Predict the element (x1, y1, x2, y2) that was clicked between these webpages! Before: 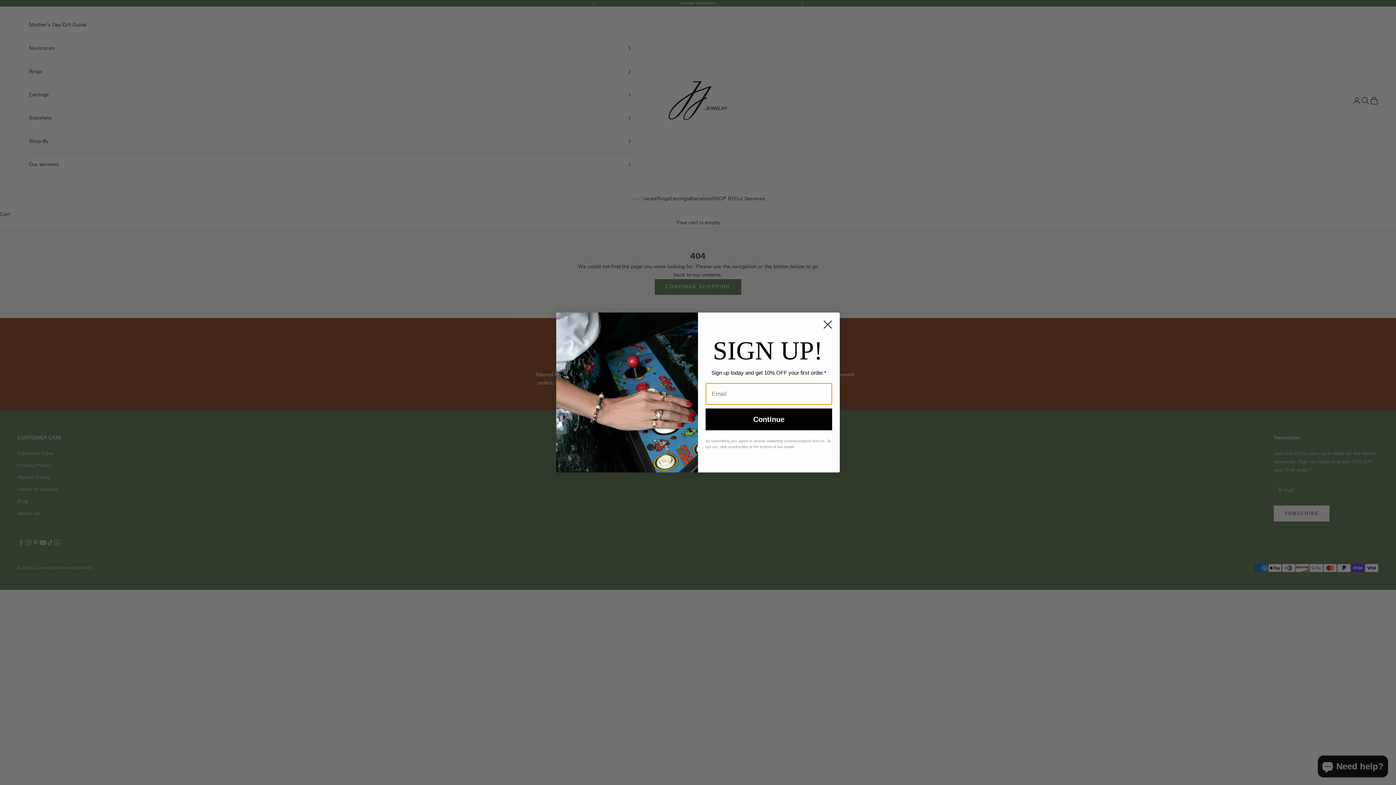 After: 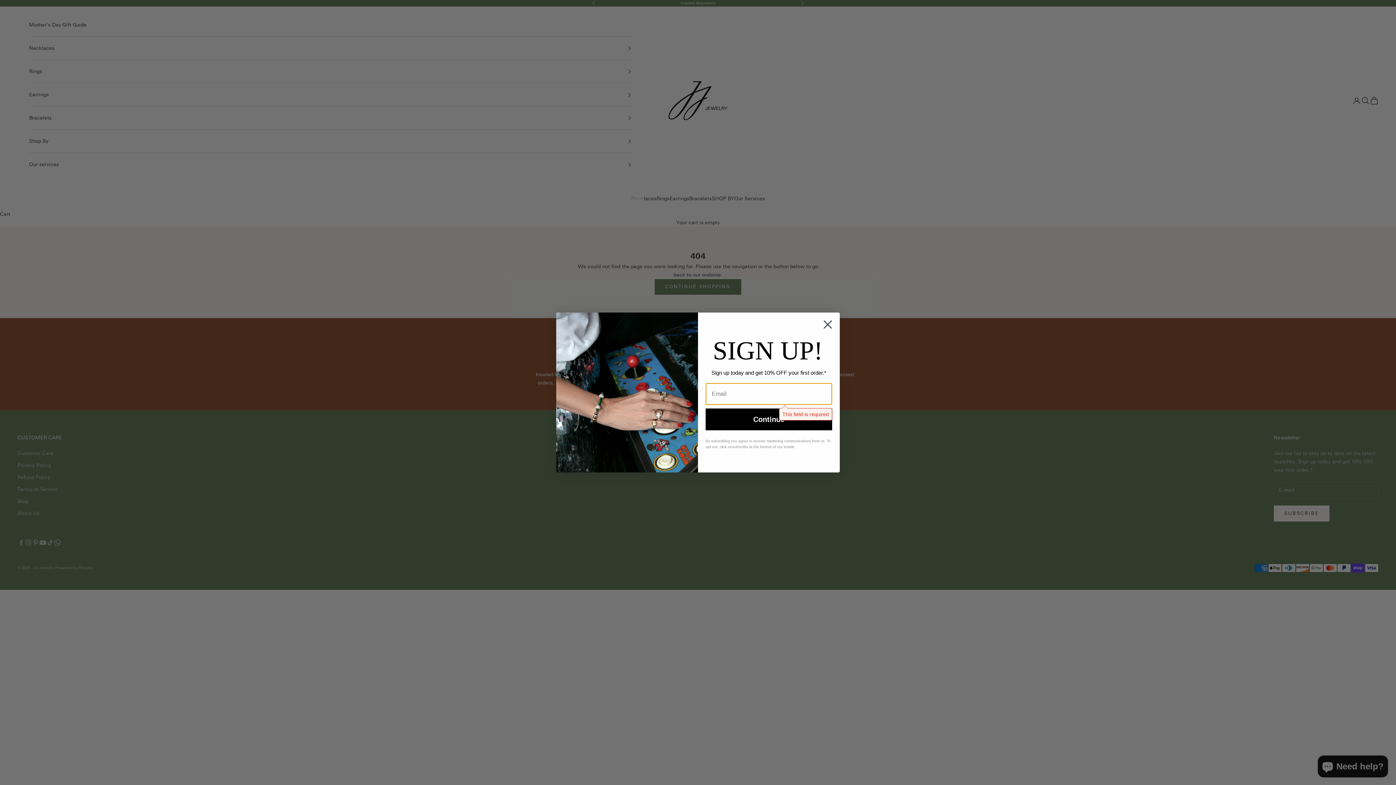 Action: bbox: (705, 408, 832, 430) label: Continue